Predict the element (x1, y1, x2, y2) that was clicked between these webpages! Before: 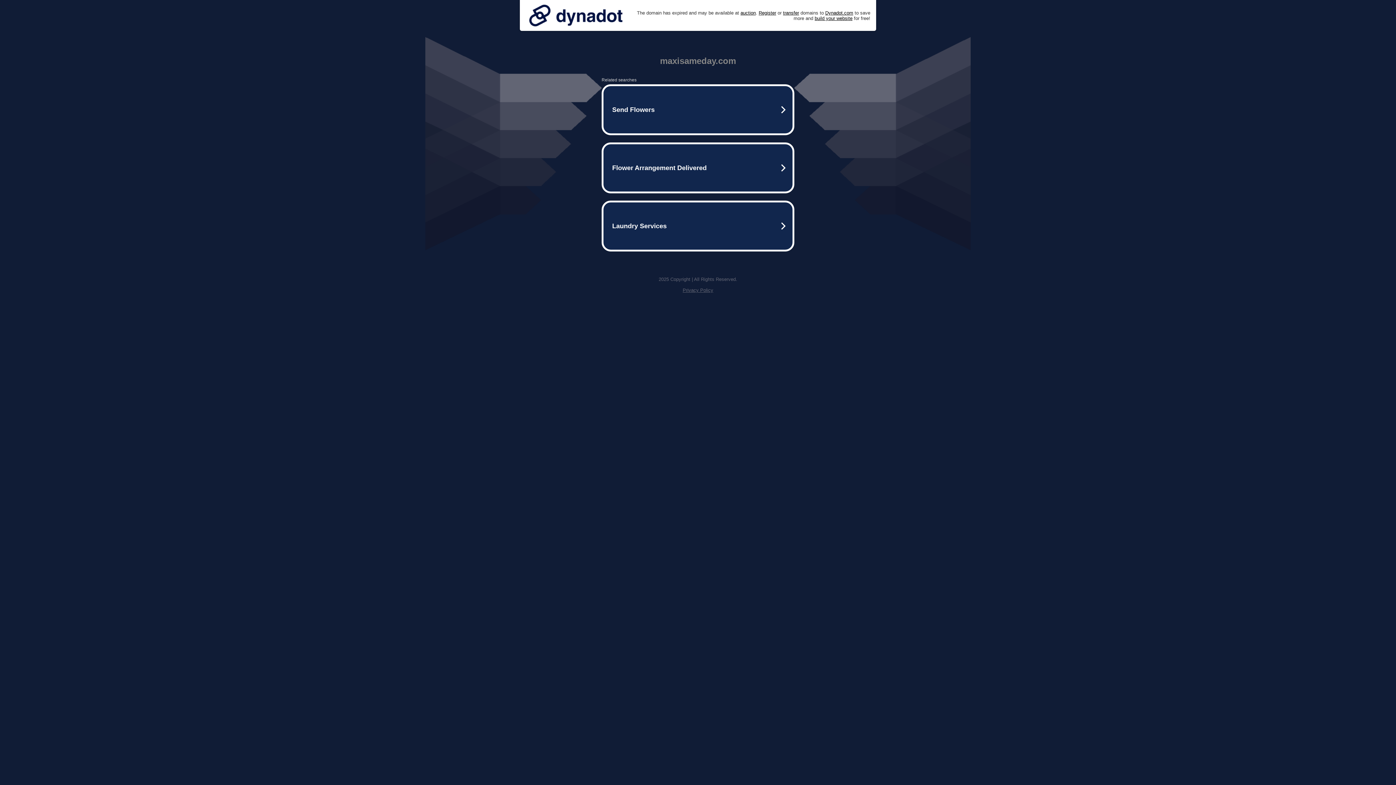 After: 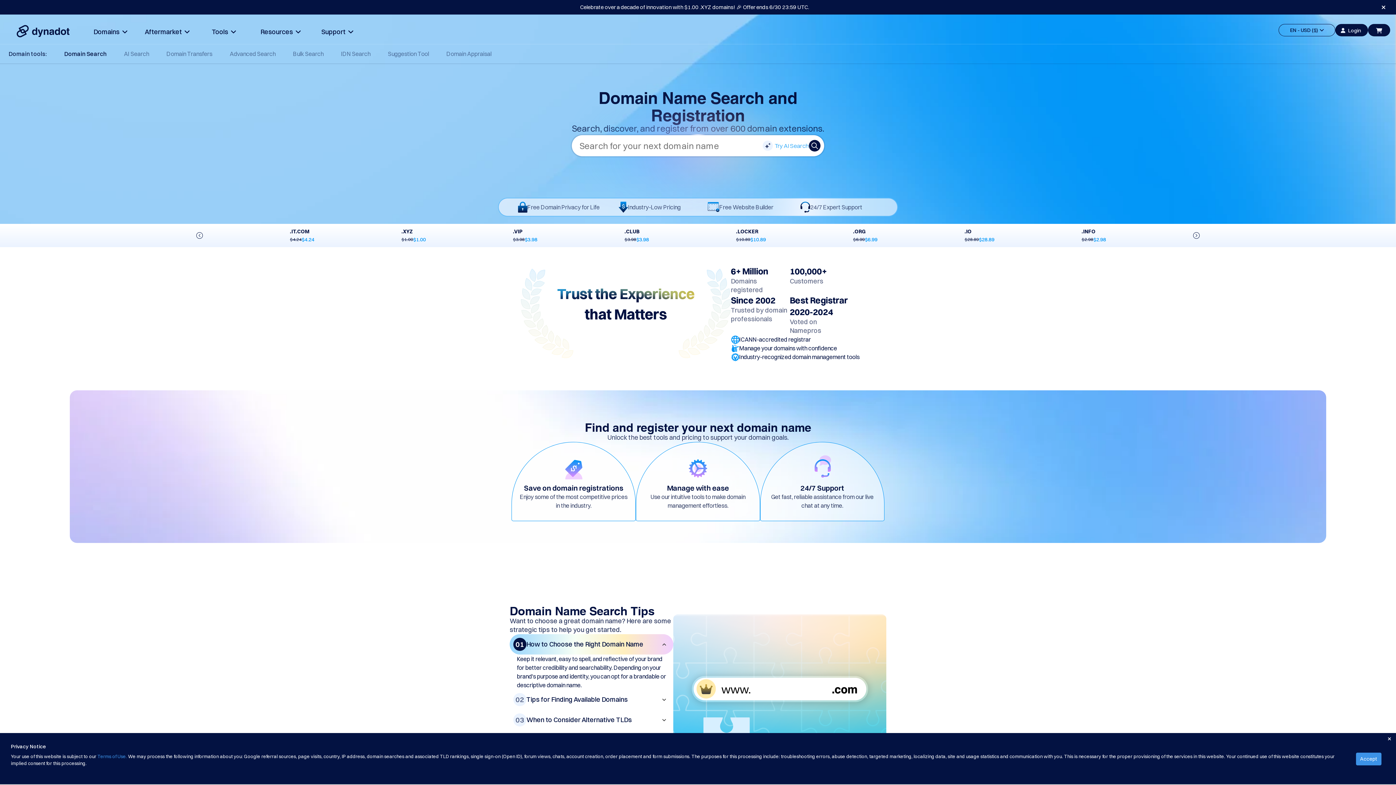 Action: bbox: (758, 10, 776, 15) label: Register